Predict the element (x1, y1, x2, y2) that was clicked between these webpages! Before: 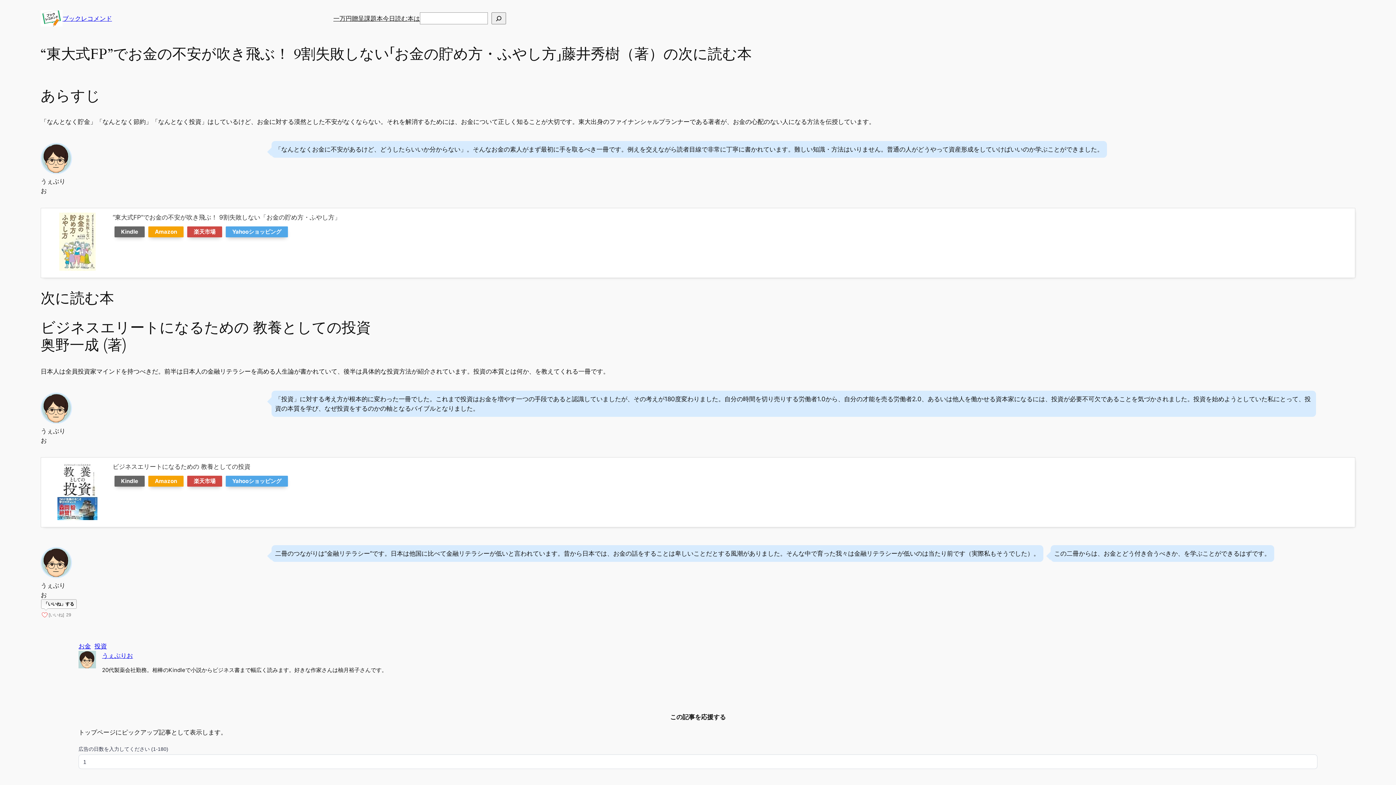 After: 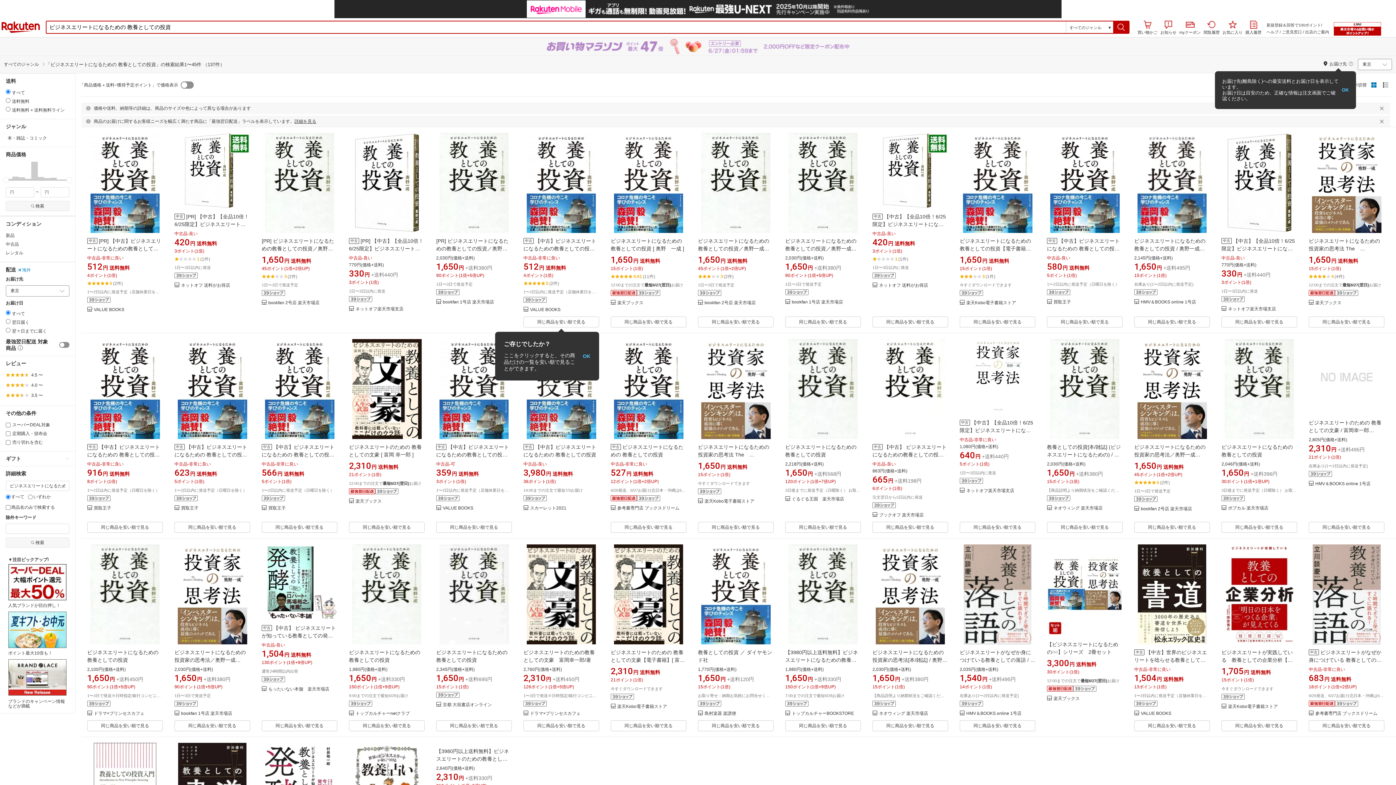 Action: bbox: (187, 476, 222, 487) label: 楽天市場